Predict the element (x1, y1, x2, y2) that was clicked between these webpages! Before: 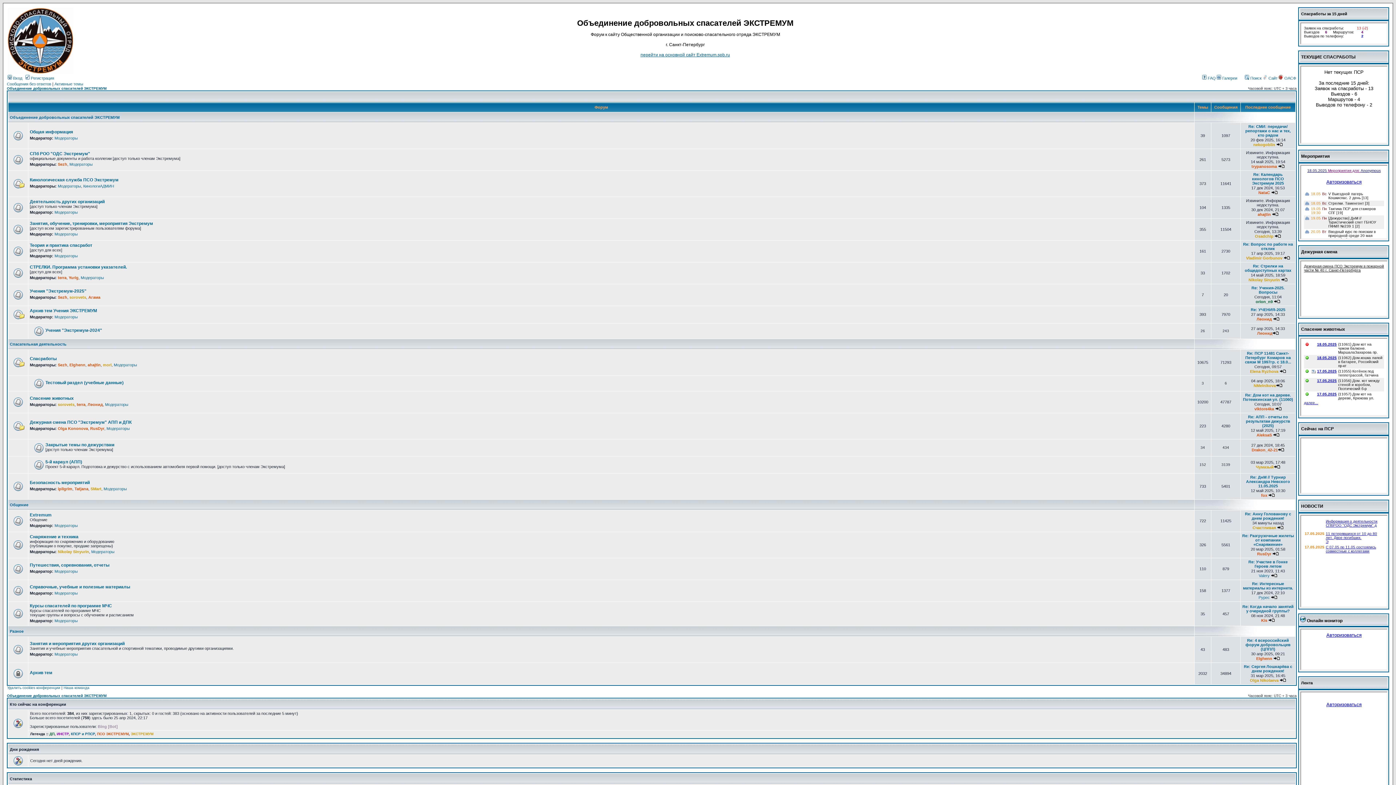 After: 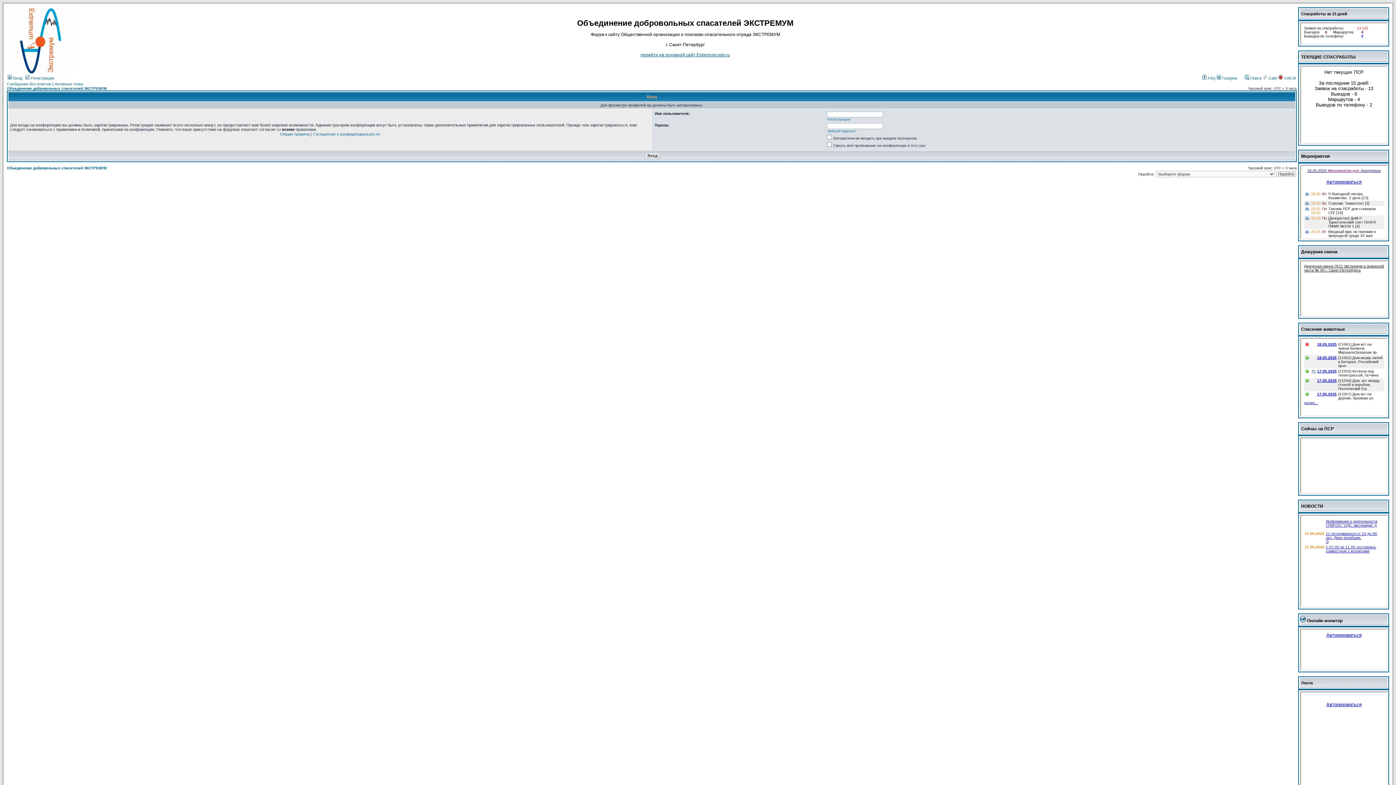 Action: bbox: (57, 486, 72, 491) label: ipilgrim